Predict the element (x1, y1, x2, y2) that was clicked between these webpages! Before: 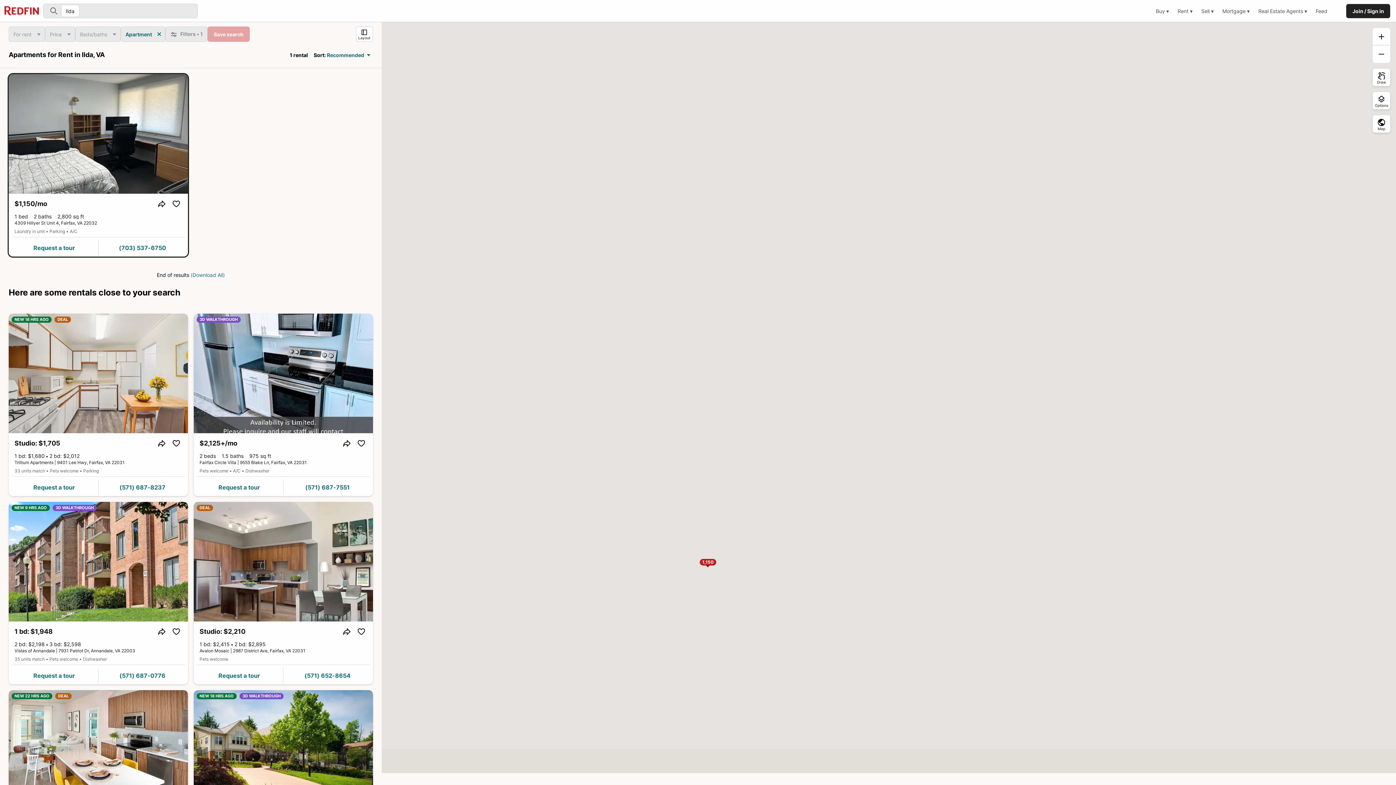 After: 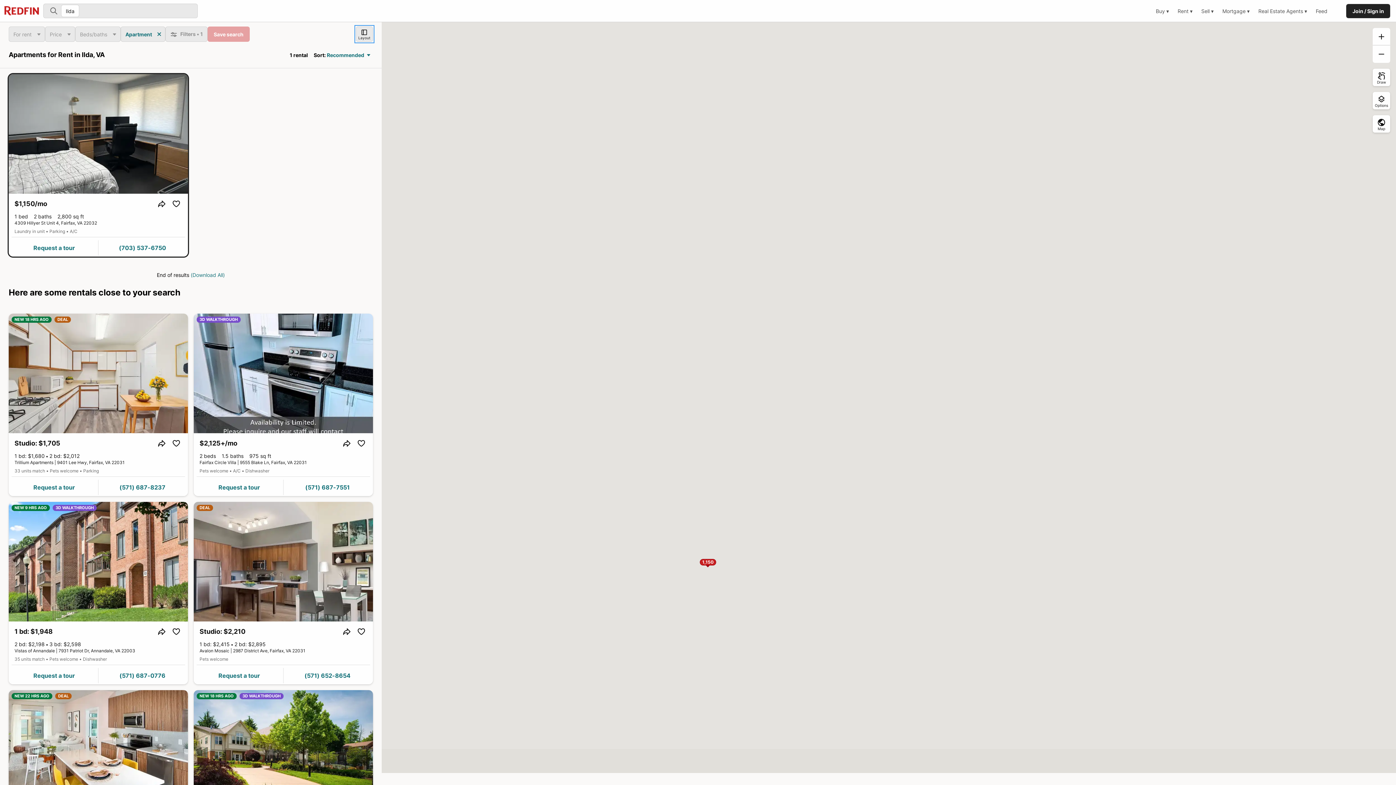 Action: bbox: (355, 26, 373, 41) label: Layout